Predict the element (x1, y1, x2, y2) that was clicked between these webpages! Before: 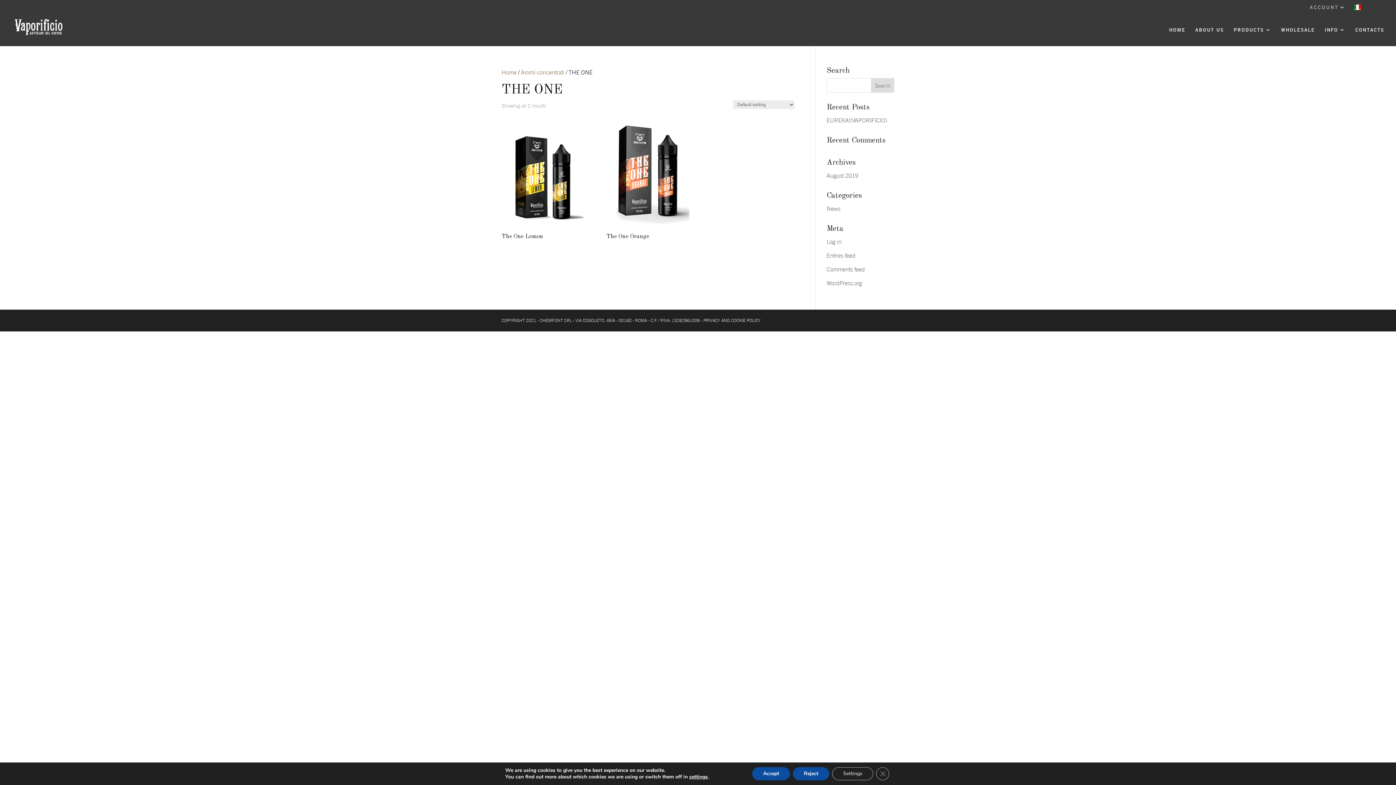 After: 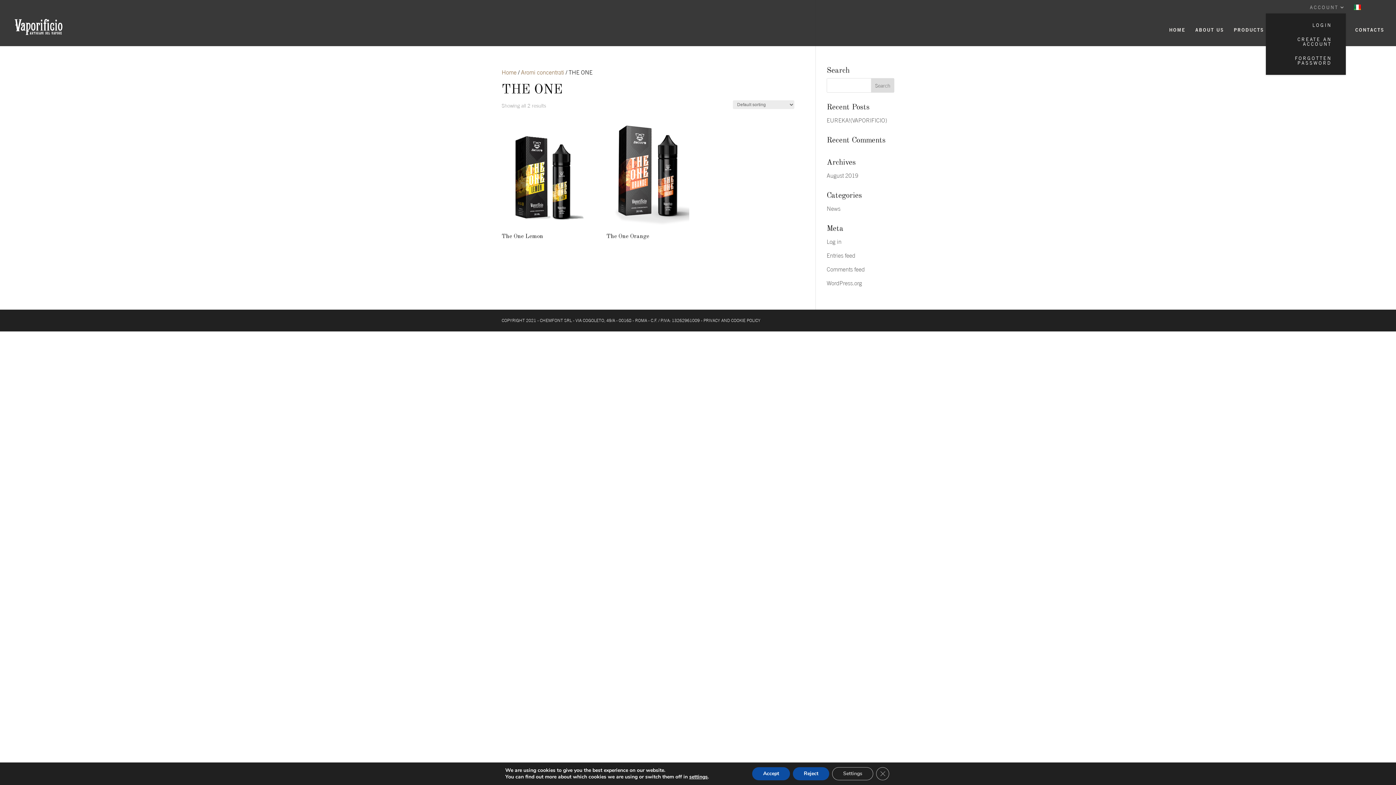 Action: bbox: (1310, 5, 1346, 13) label: ACCOUNT